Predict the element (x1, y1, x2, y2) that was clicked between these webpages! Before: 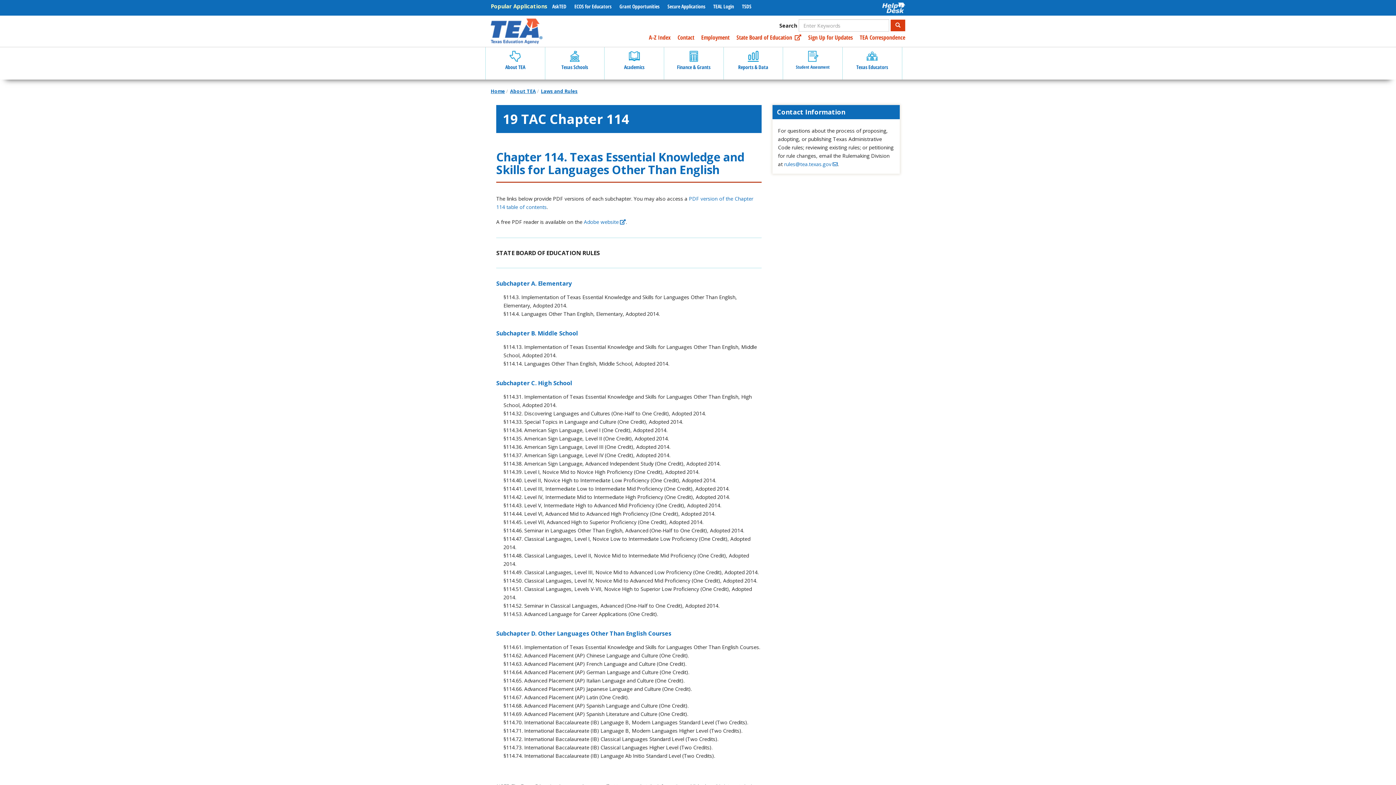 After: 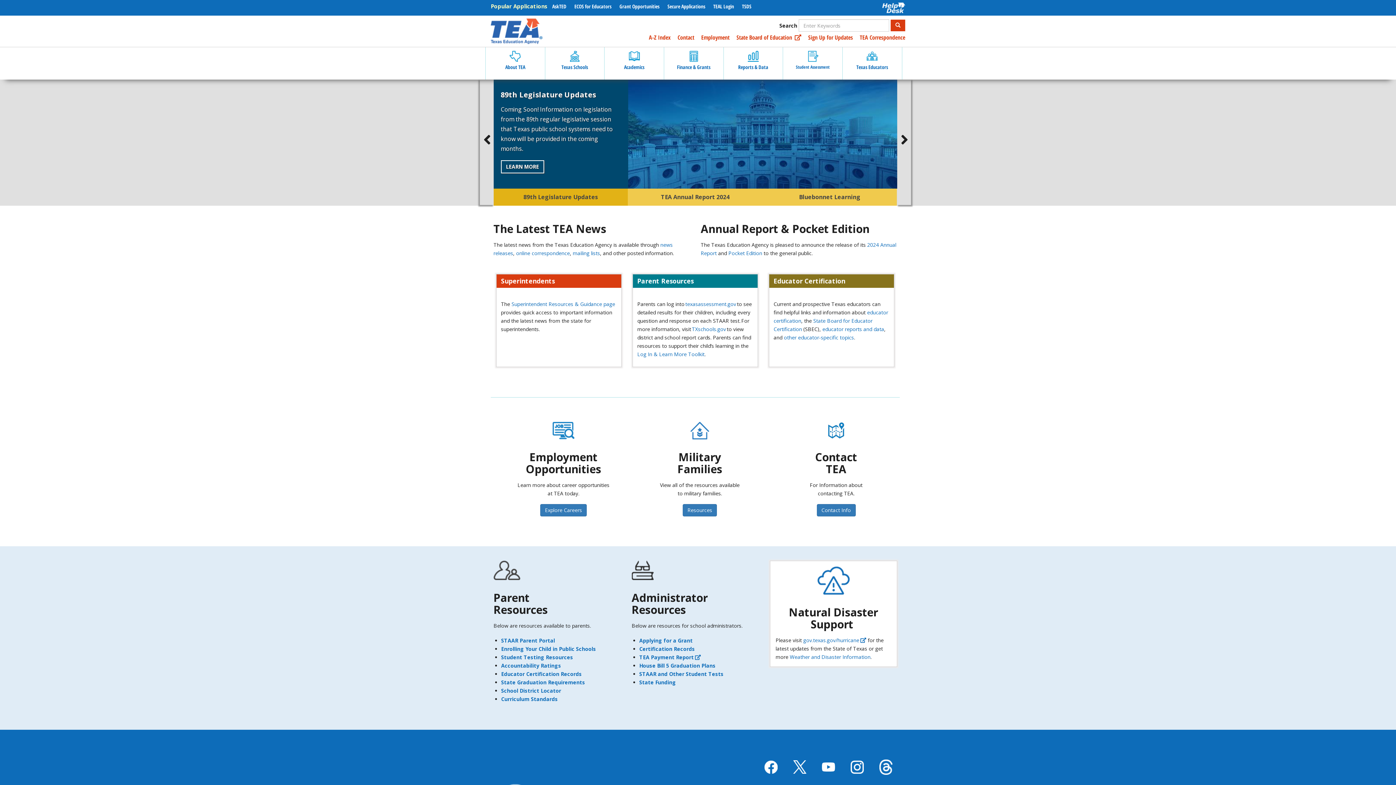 Action: label: Home bbox: (490, 88, 505, 94)